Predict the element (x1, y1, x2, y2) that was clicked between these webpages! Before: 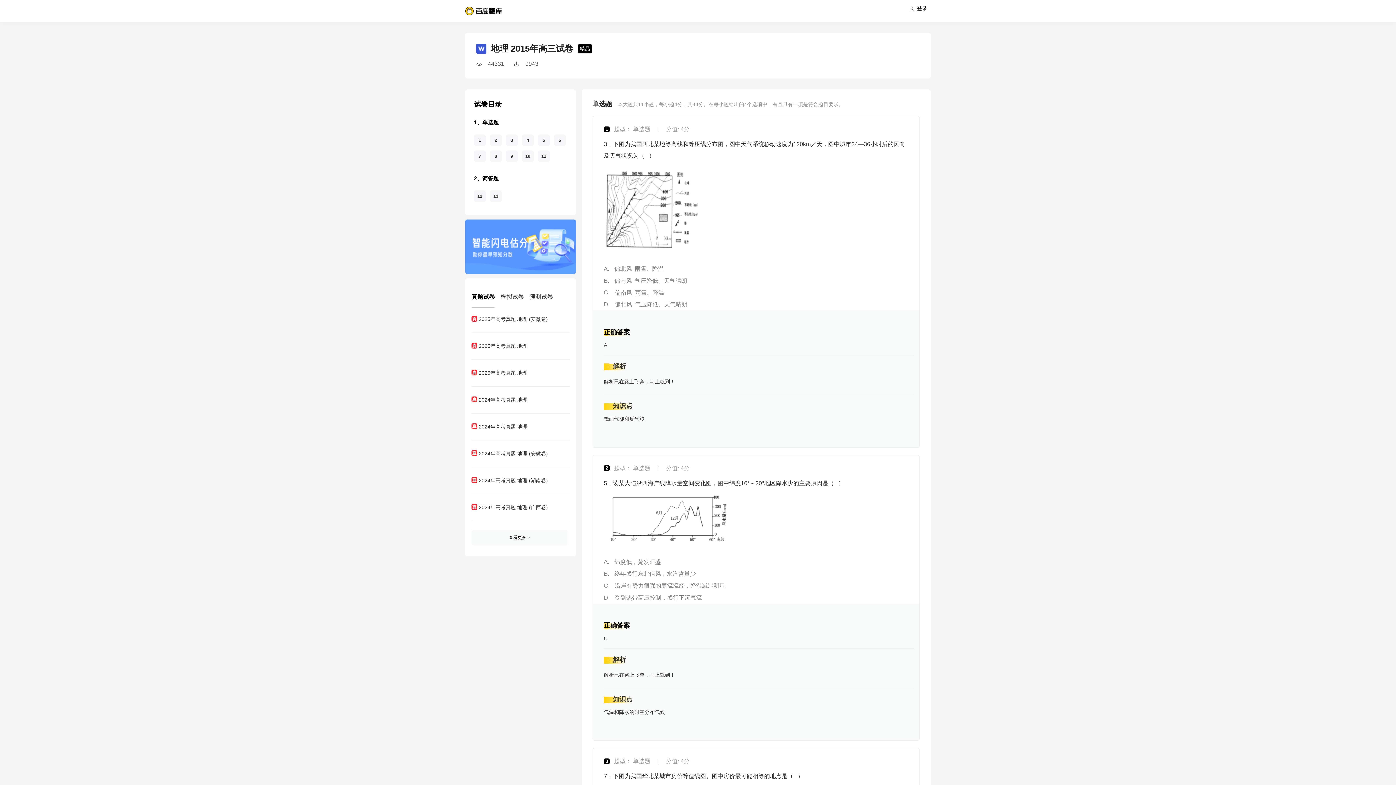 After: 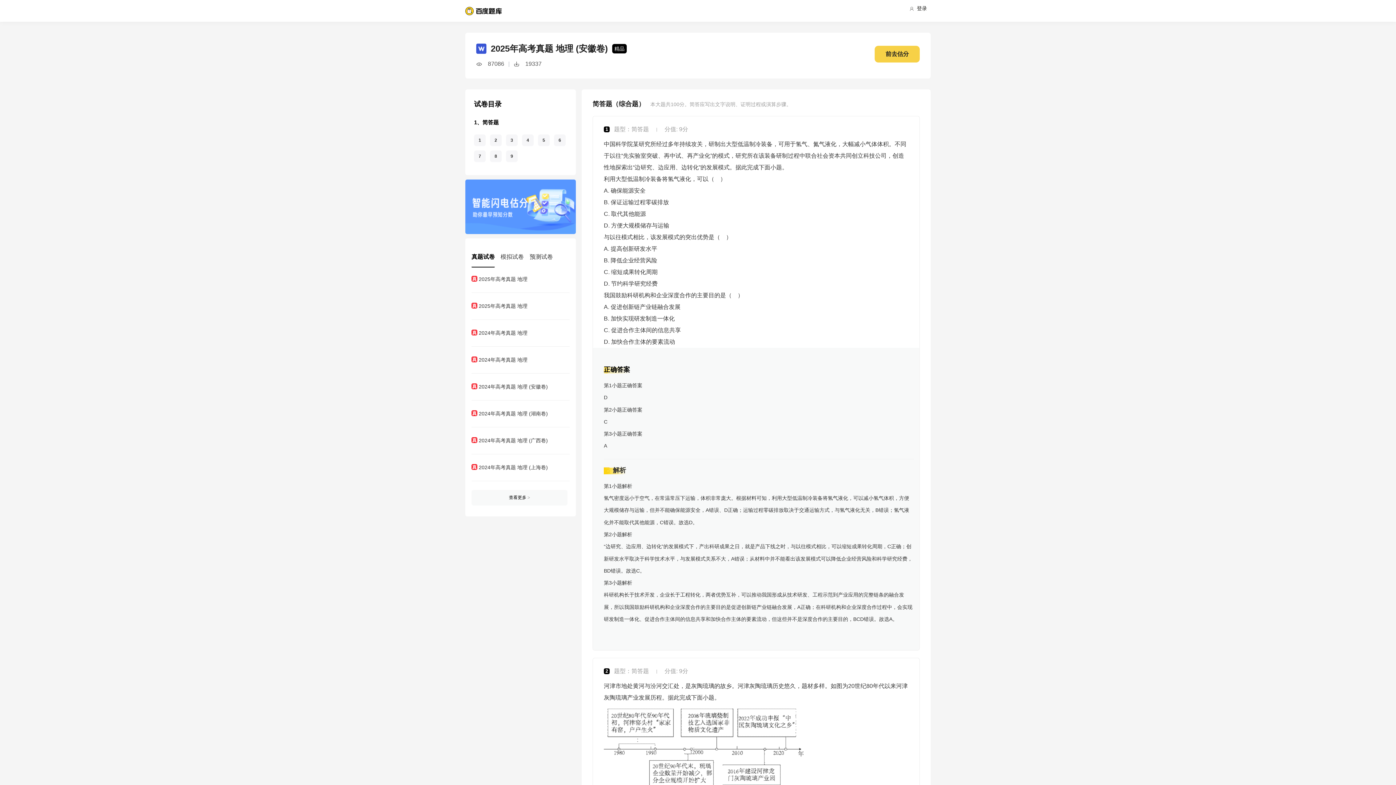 Action: bbox: (471, 314, 567, 323) label: 2025年高考真题 地理 (安徽卷)